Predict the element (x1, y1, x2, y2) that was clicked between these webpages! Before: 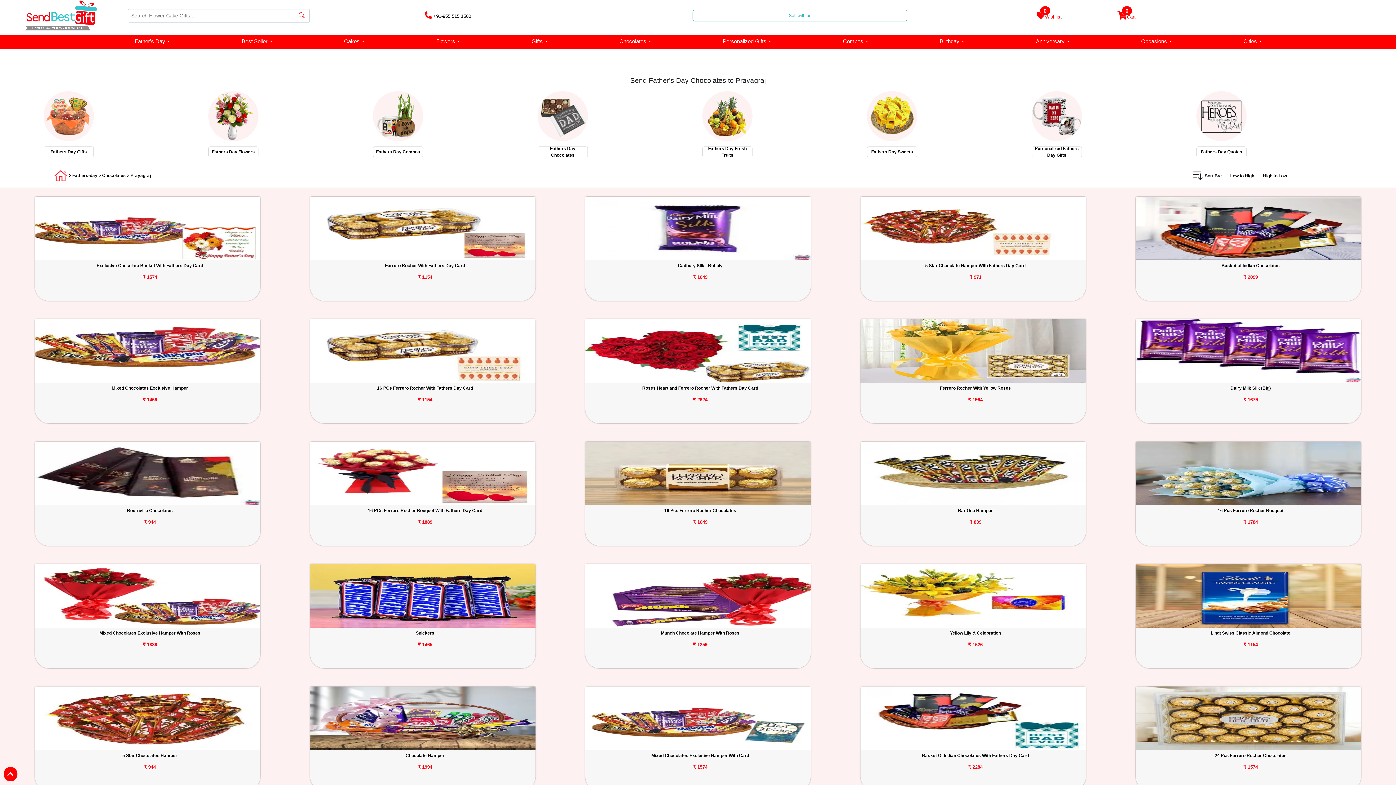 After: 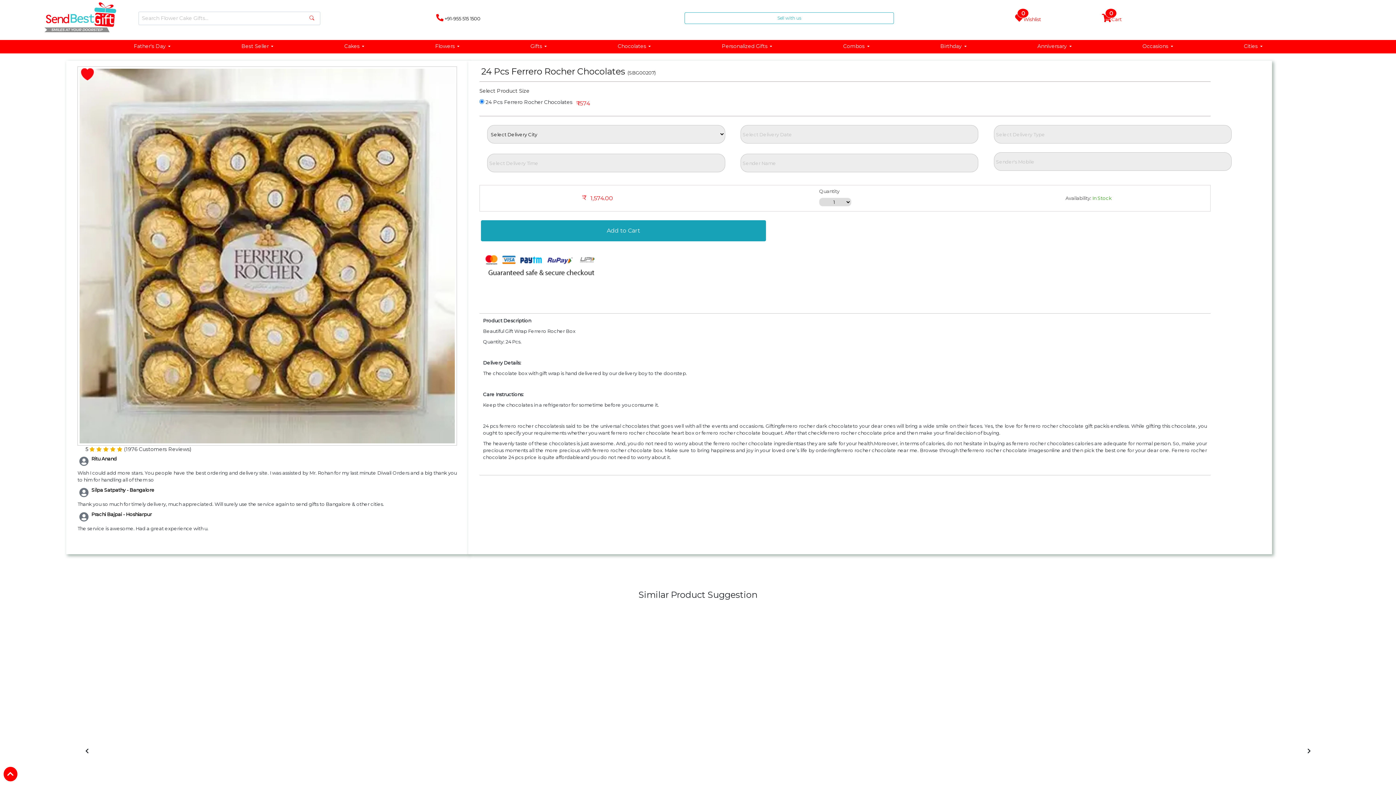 Action: bbox: (1135, 715, 1361, 721)